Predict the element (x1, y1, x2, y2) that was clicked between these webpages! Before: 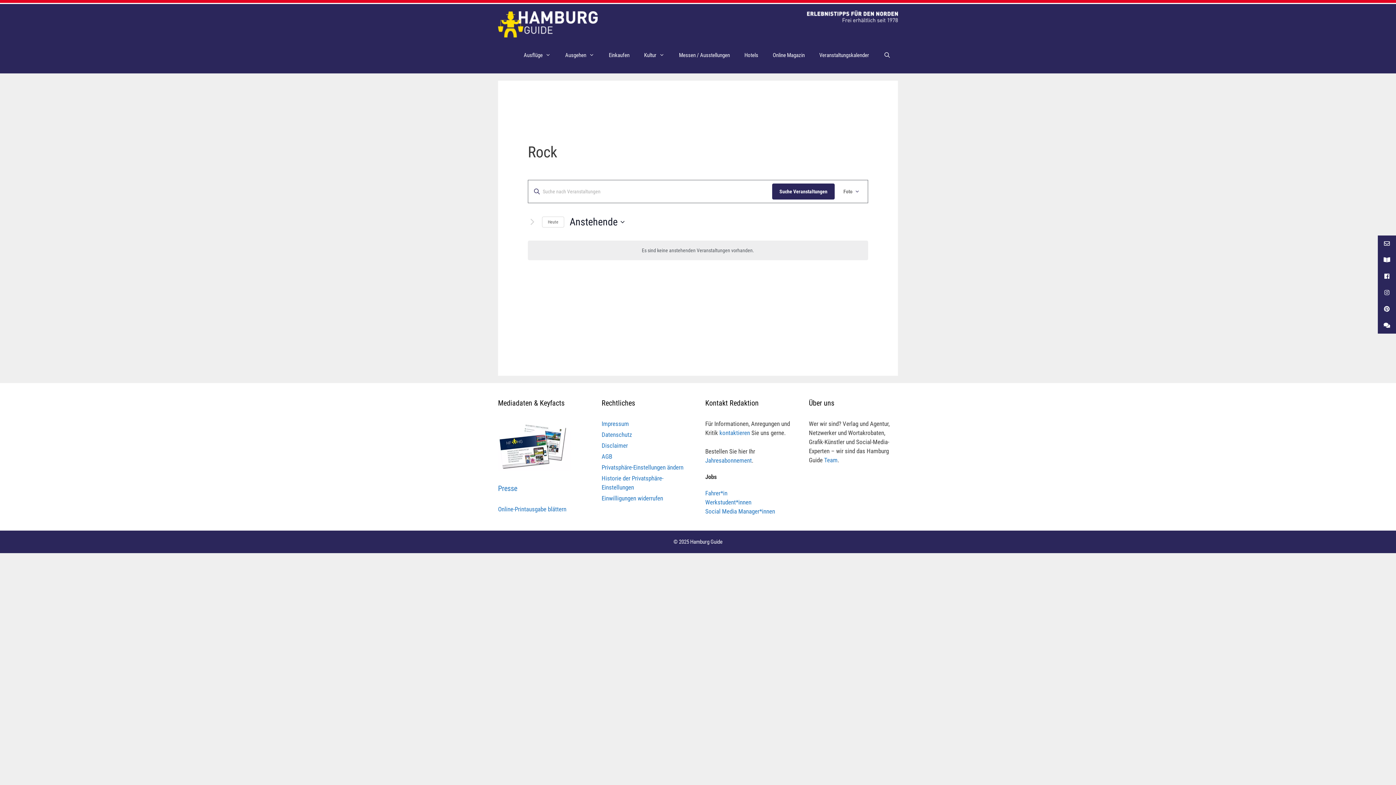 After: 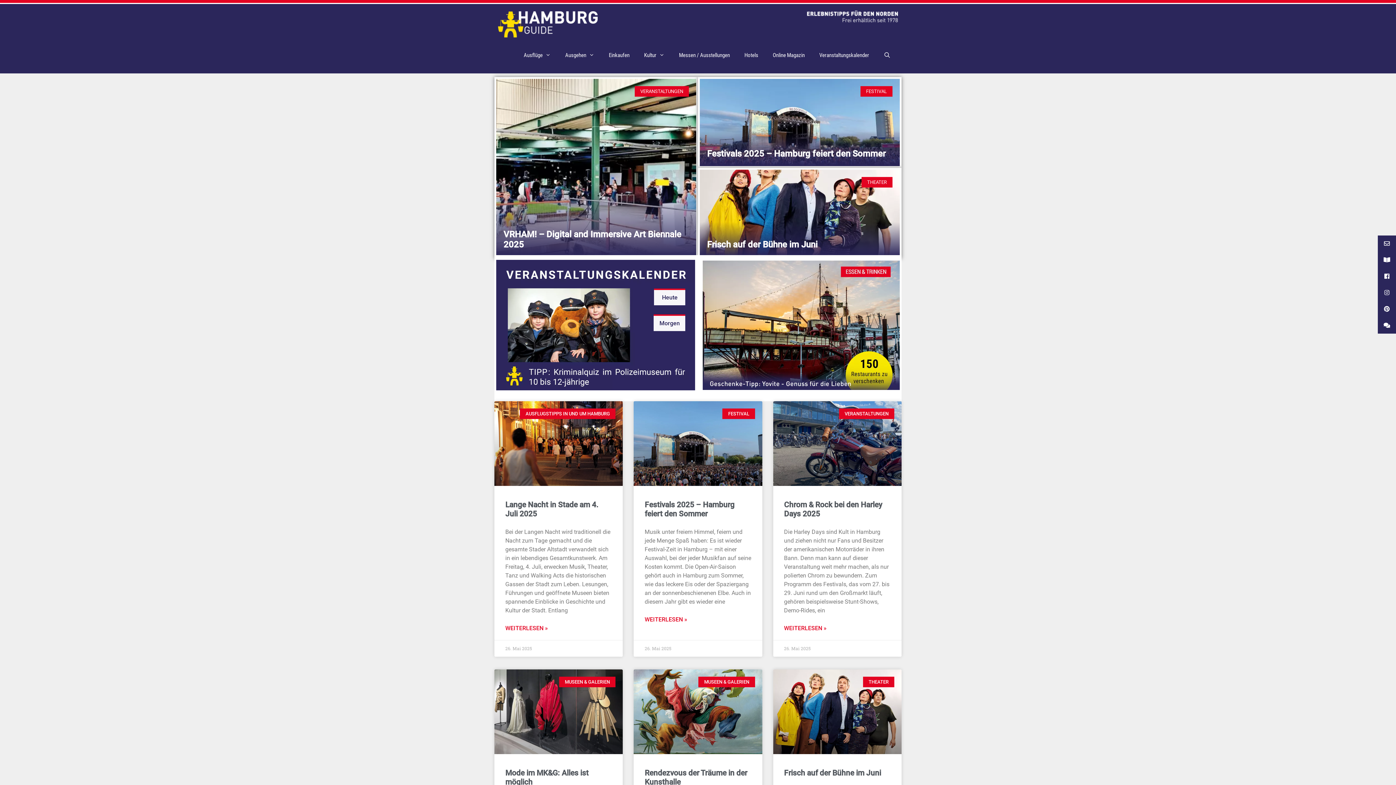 Action: bbox: (498, 20, 597, 27)